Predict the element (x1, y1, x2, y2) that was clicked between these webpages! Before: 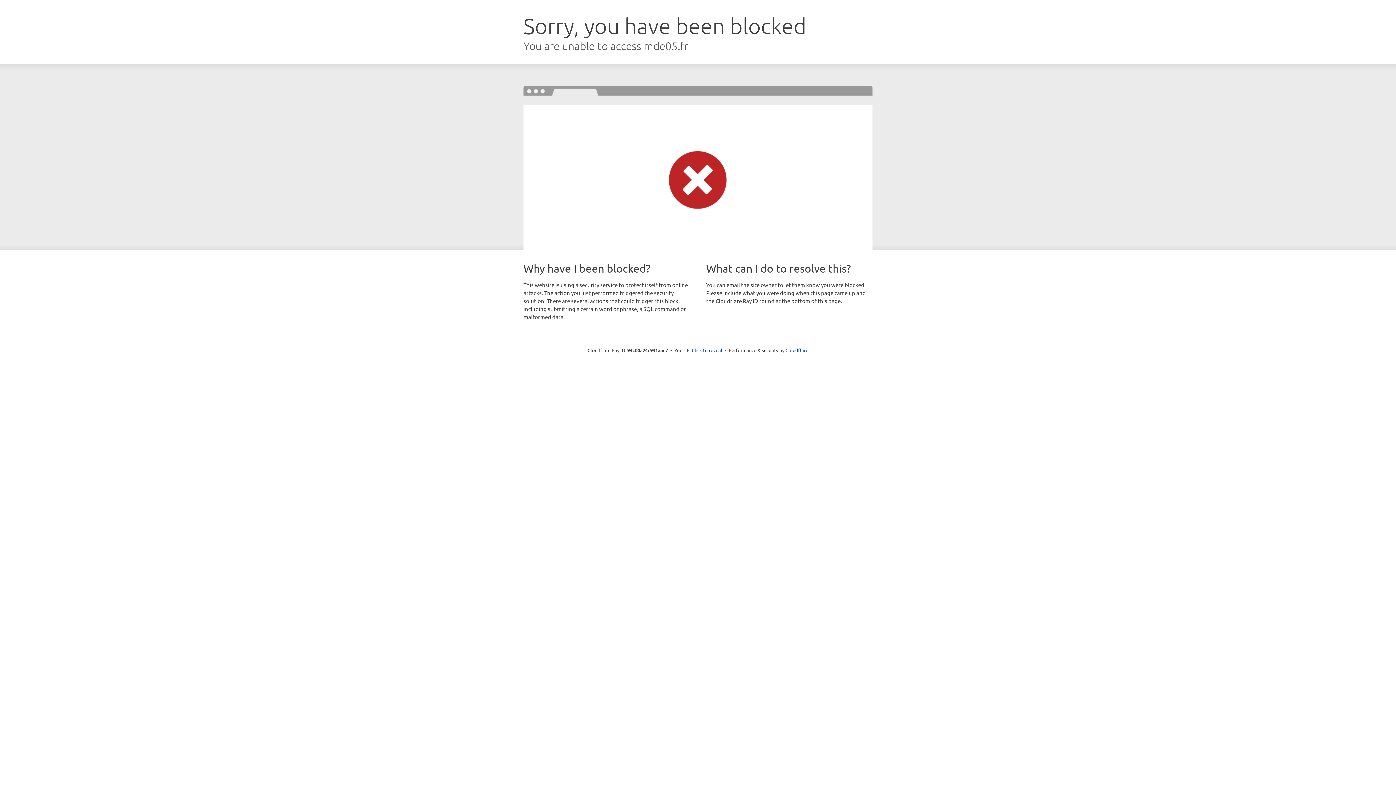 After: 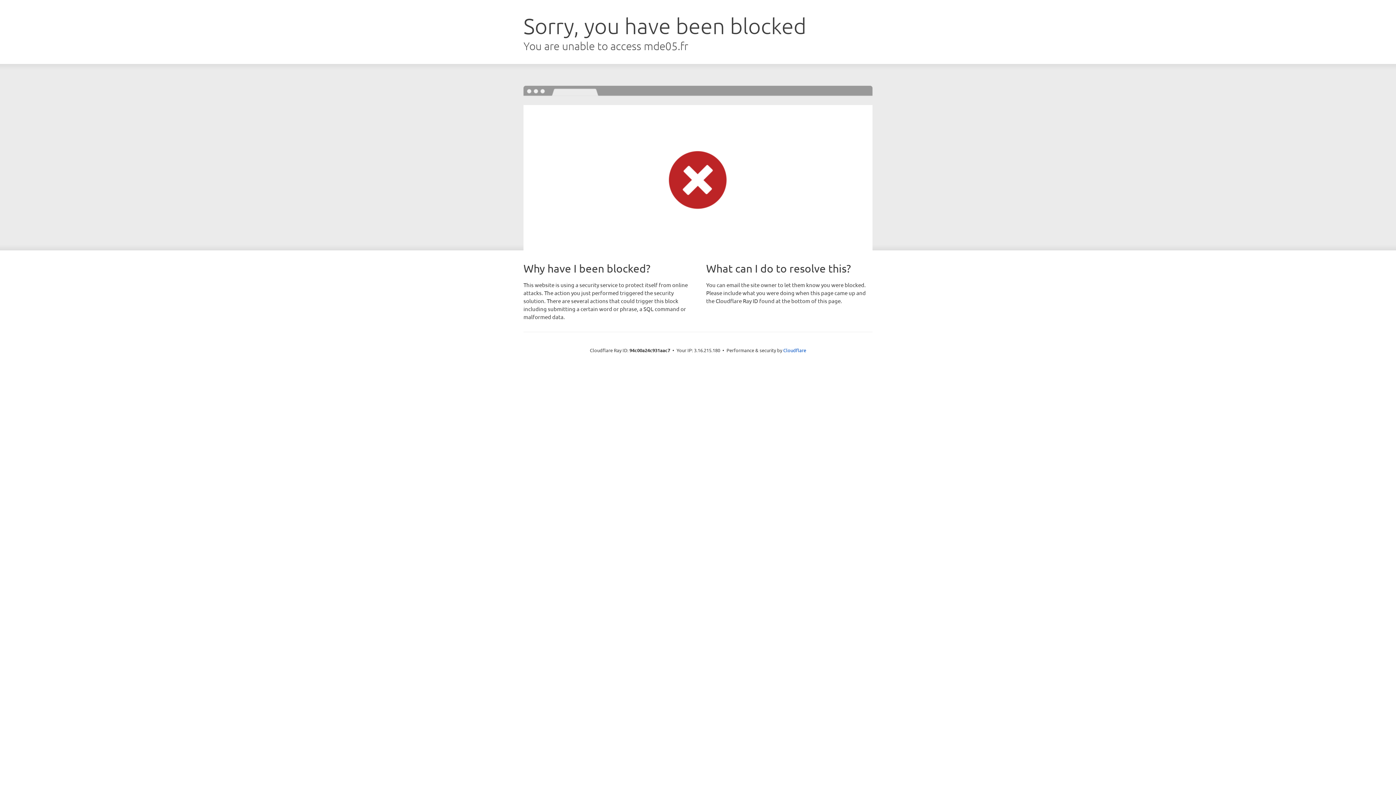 Action: bbox: (692, 346, 722, 353) label: Click to reveal